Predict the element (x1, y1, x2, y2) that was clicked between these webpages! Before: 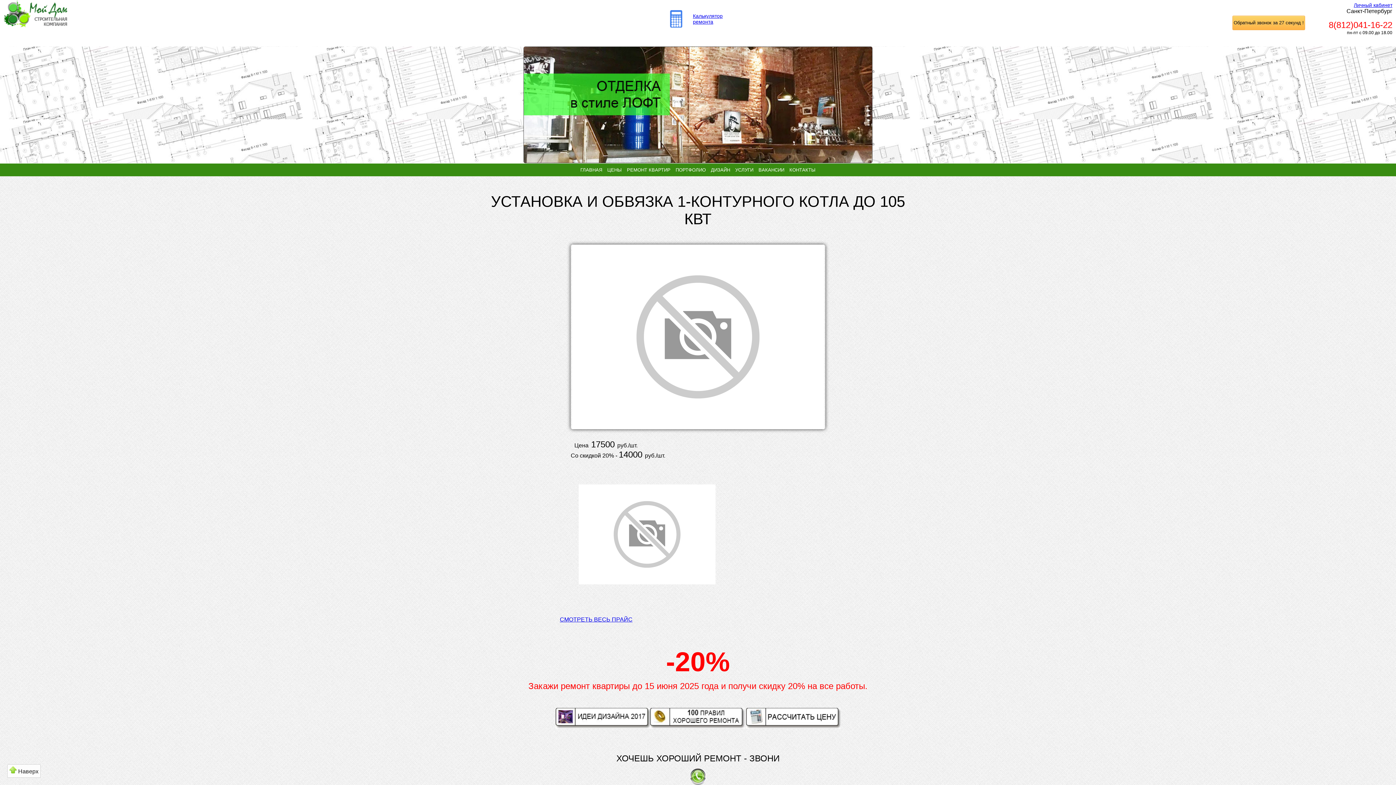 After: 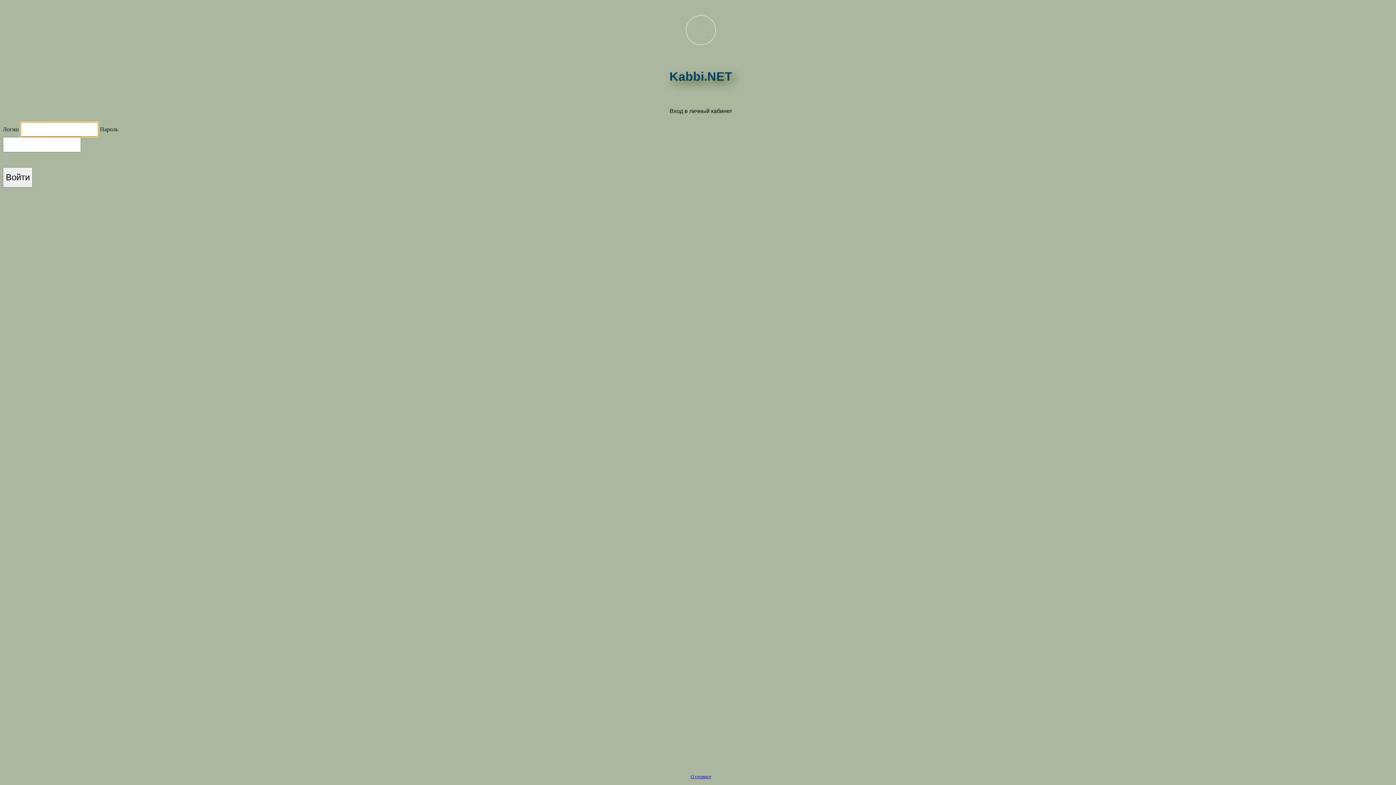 Action: label: Личный кабинет bbox: (1354, 2, 1392, 8)